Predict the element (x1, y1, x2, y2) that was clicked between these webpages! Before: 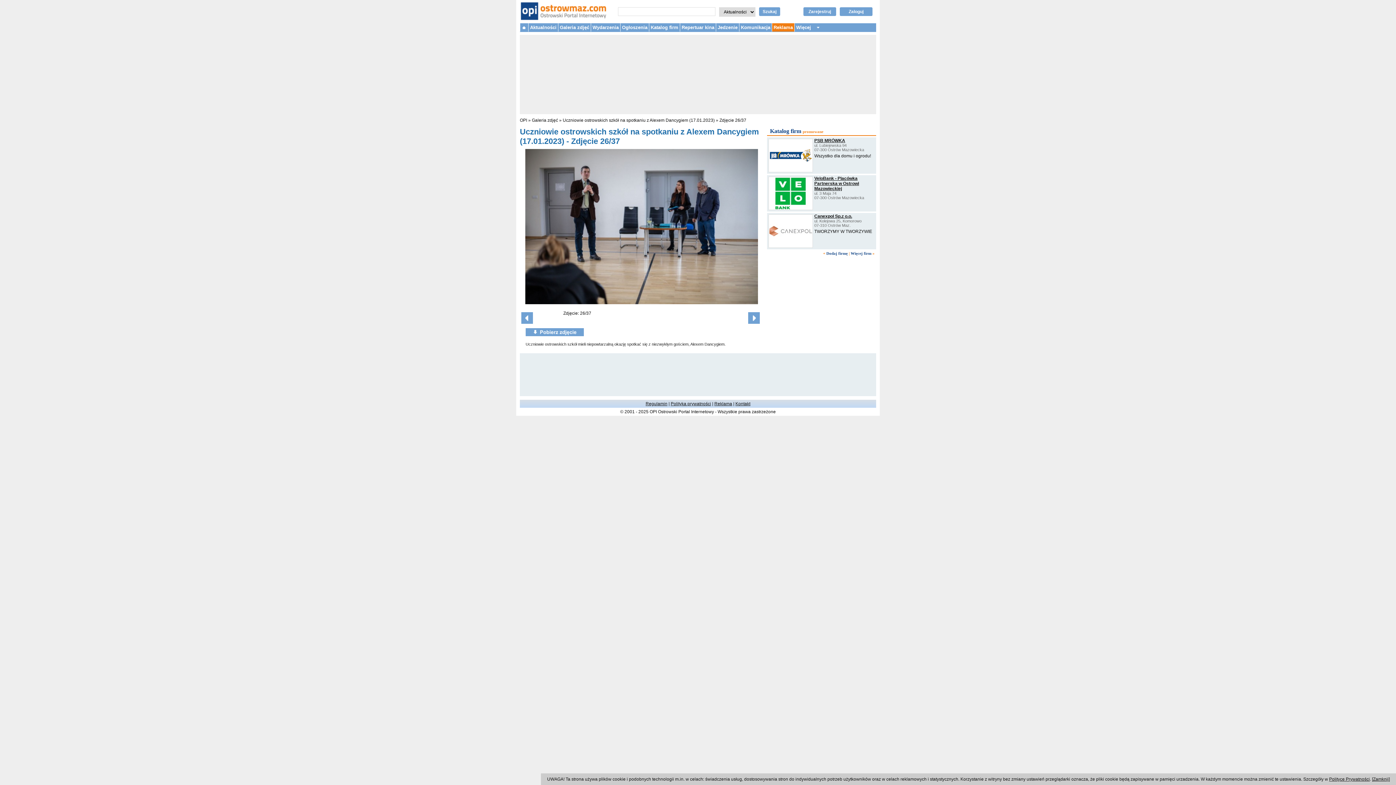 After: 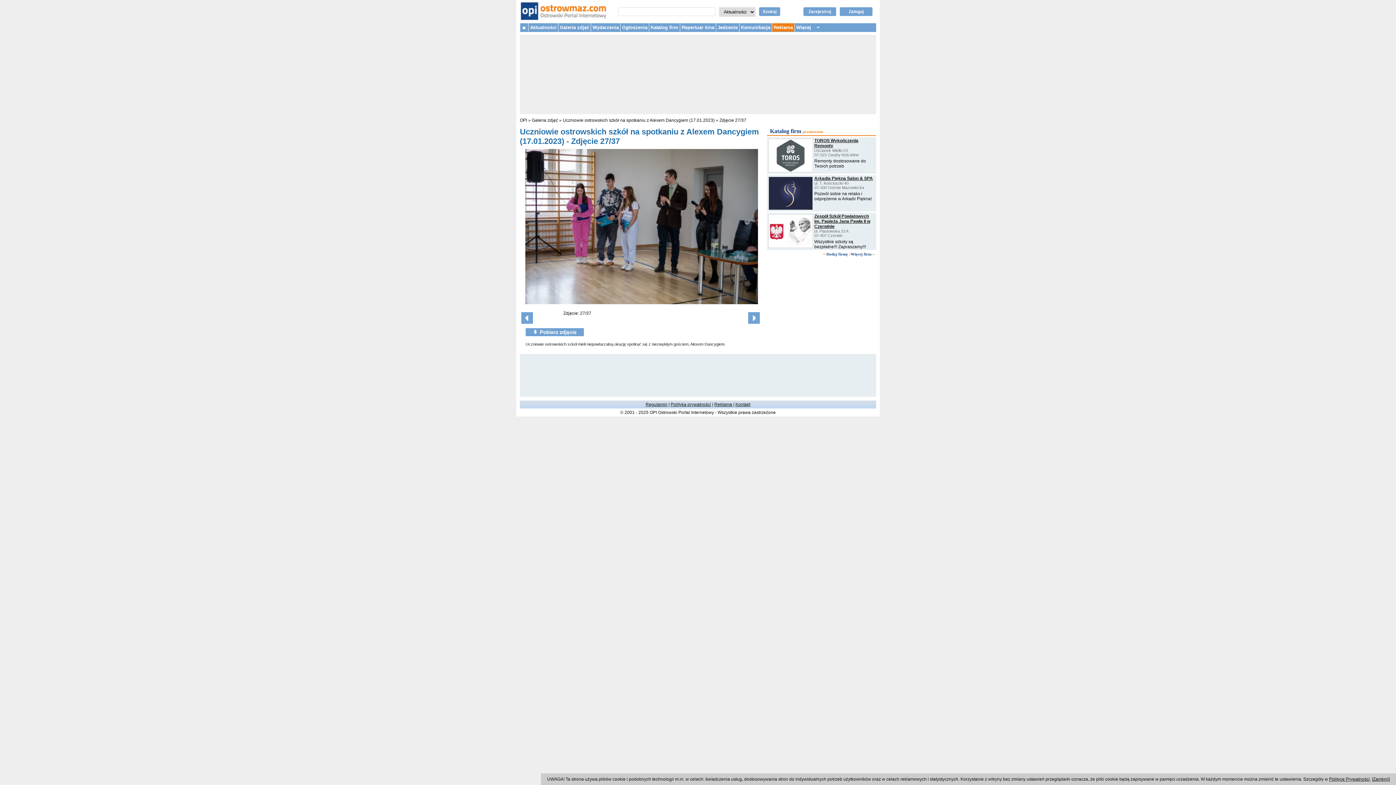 Action: bbox: (525, 300, 758, 305)